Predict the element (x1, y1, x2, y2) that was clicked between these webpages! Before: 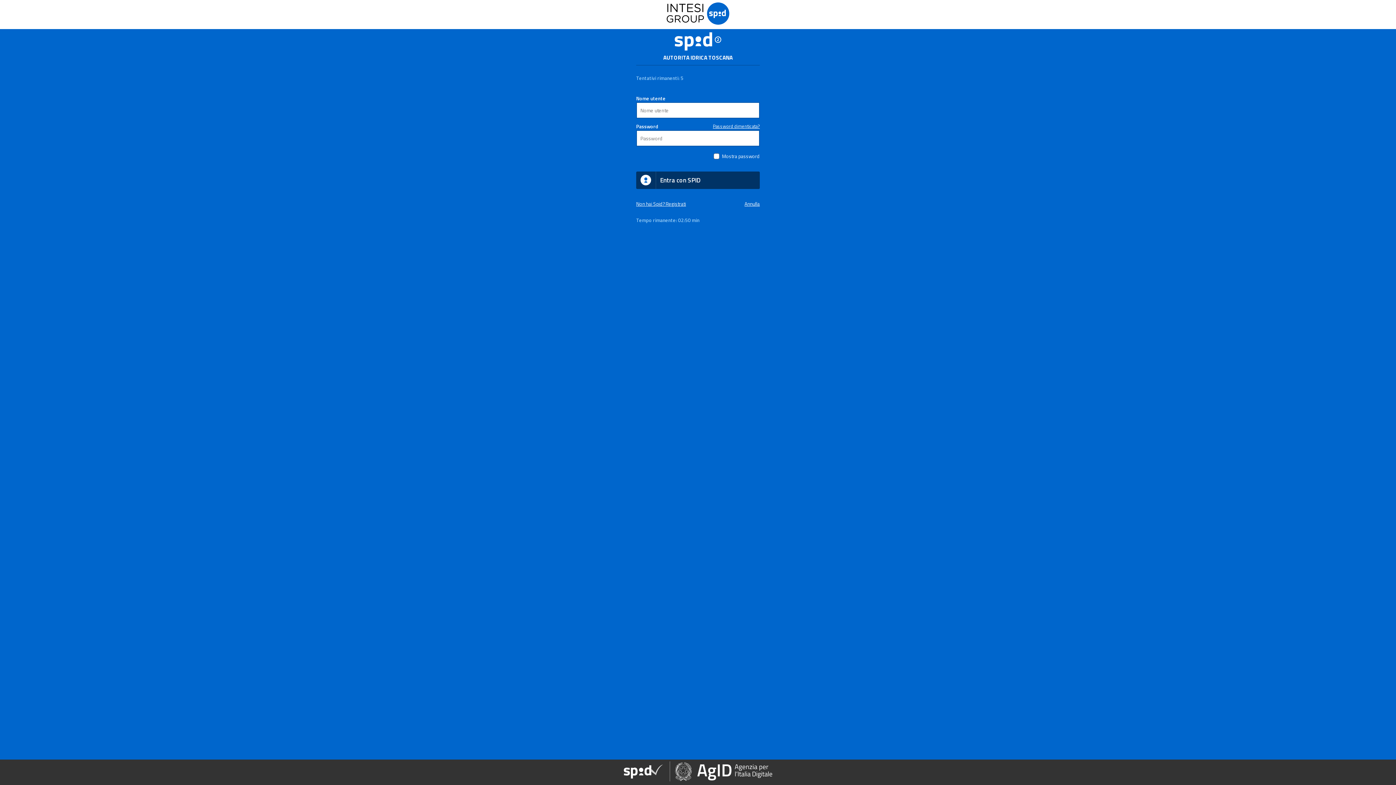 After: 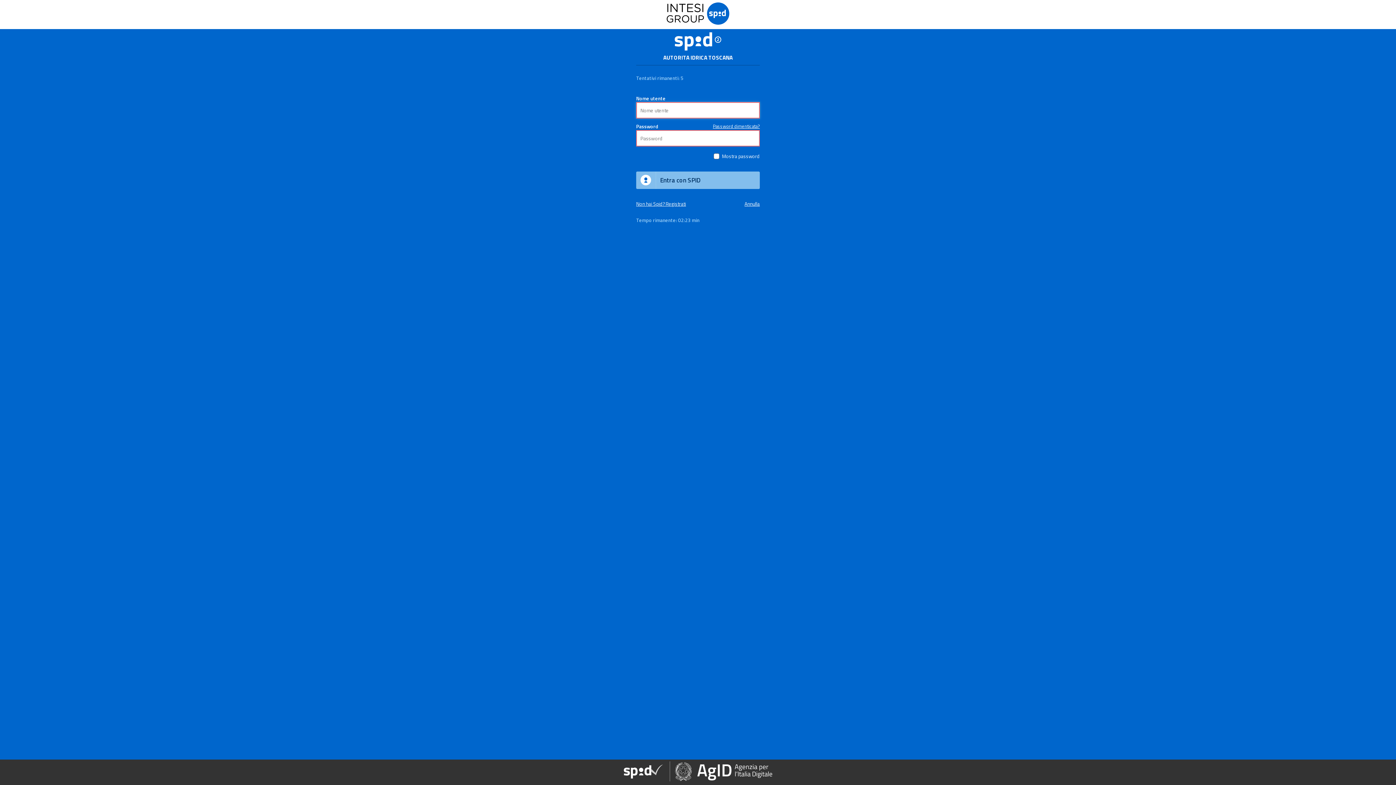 Action: bbox: (636, 160, 760, 178) label: Entra con SPID